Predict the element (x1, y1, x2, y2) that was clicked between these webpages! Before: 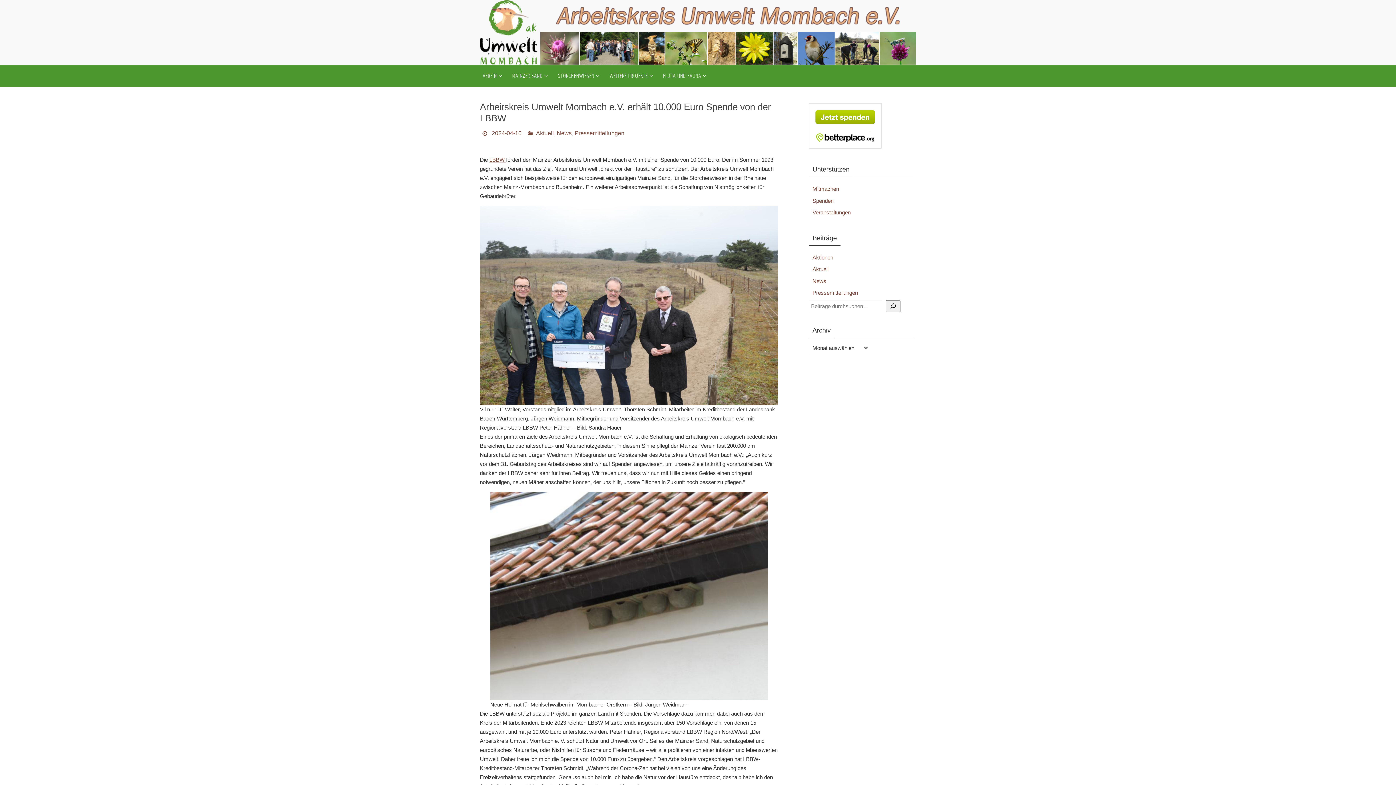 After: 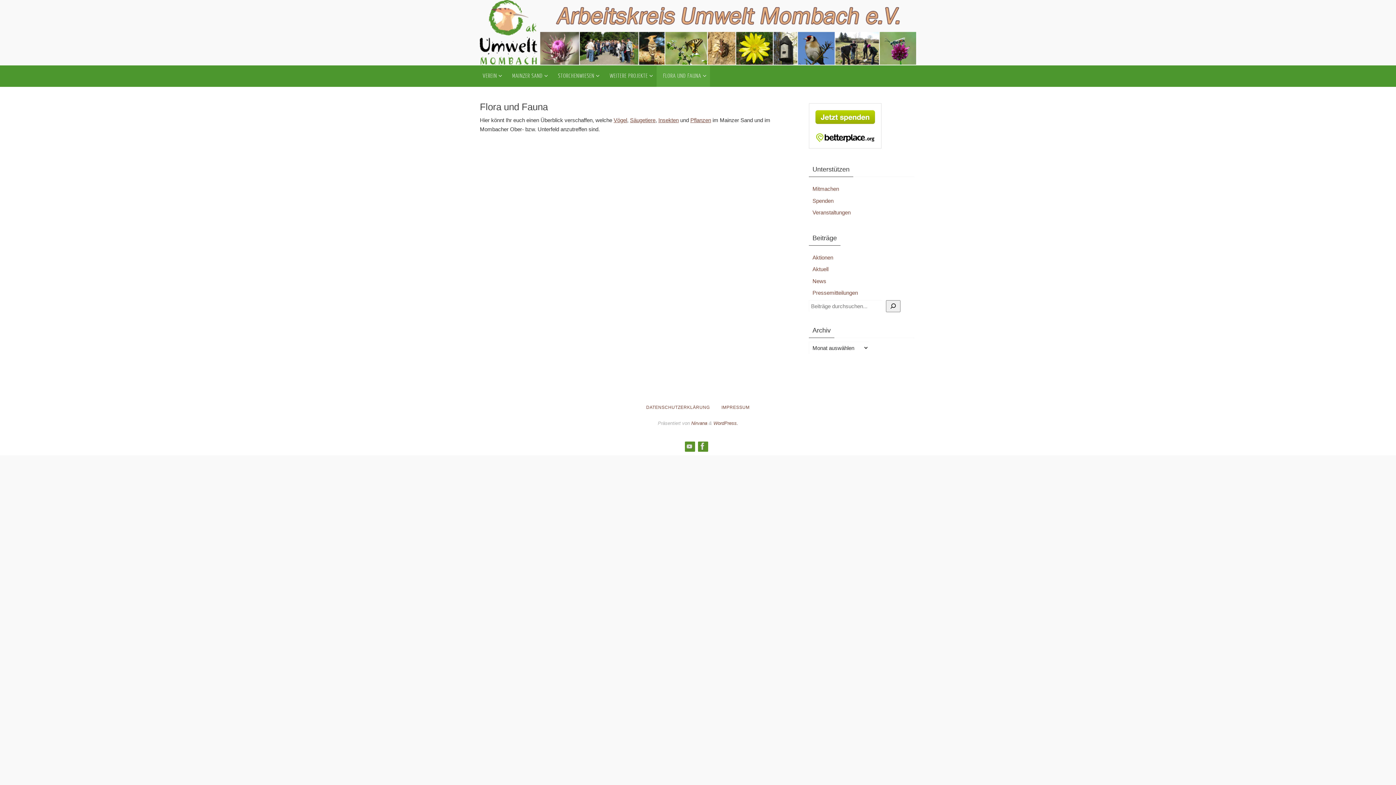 Action: label: FLORA UND FAUNA bbox: (656, 65, 710, 86)